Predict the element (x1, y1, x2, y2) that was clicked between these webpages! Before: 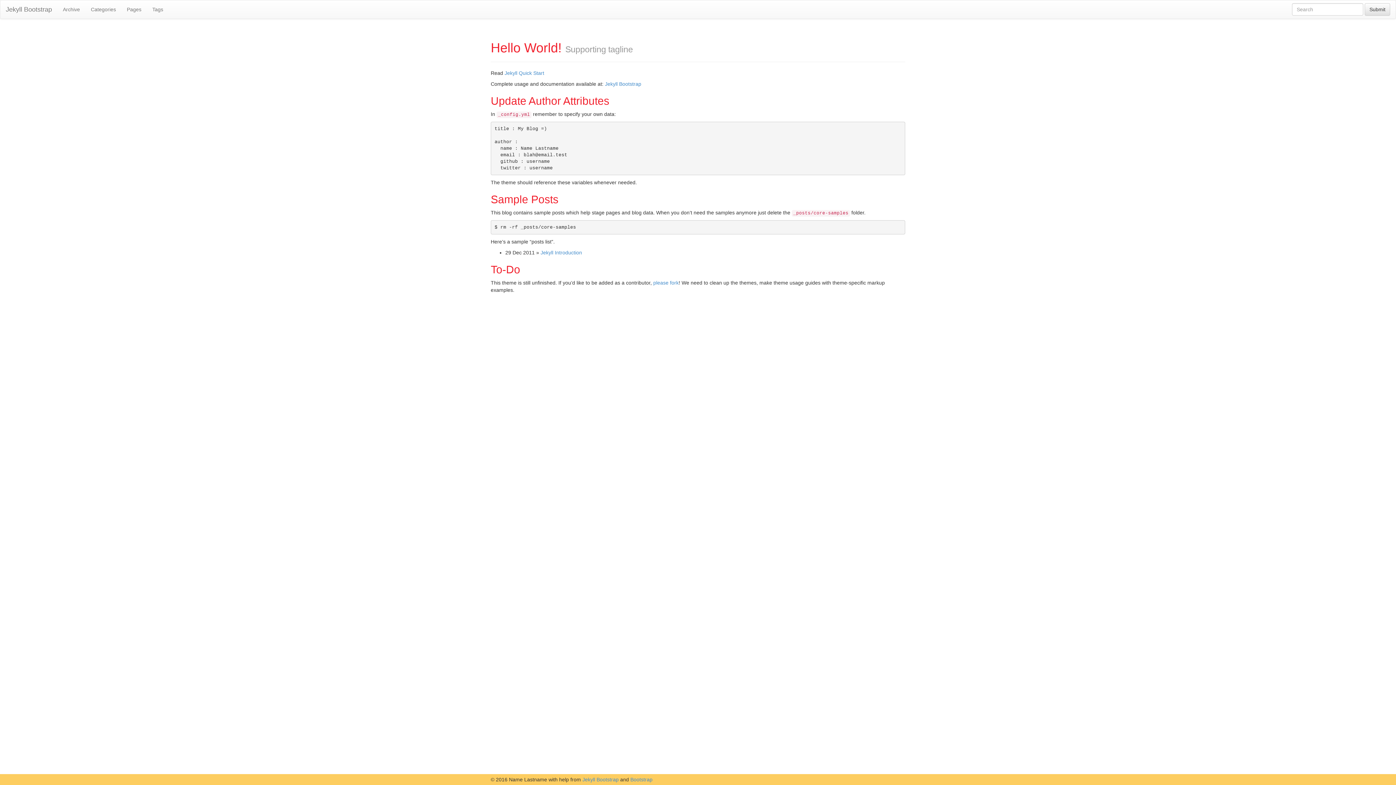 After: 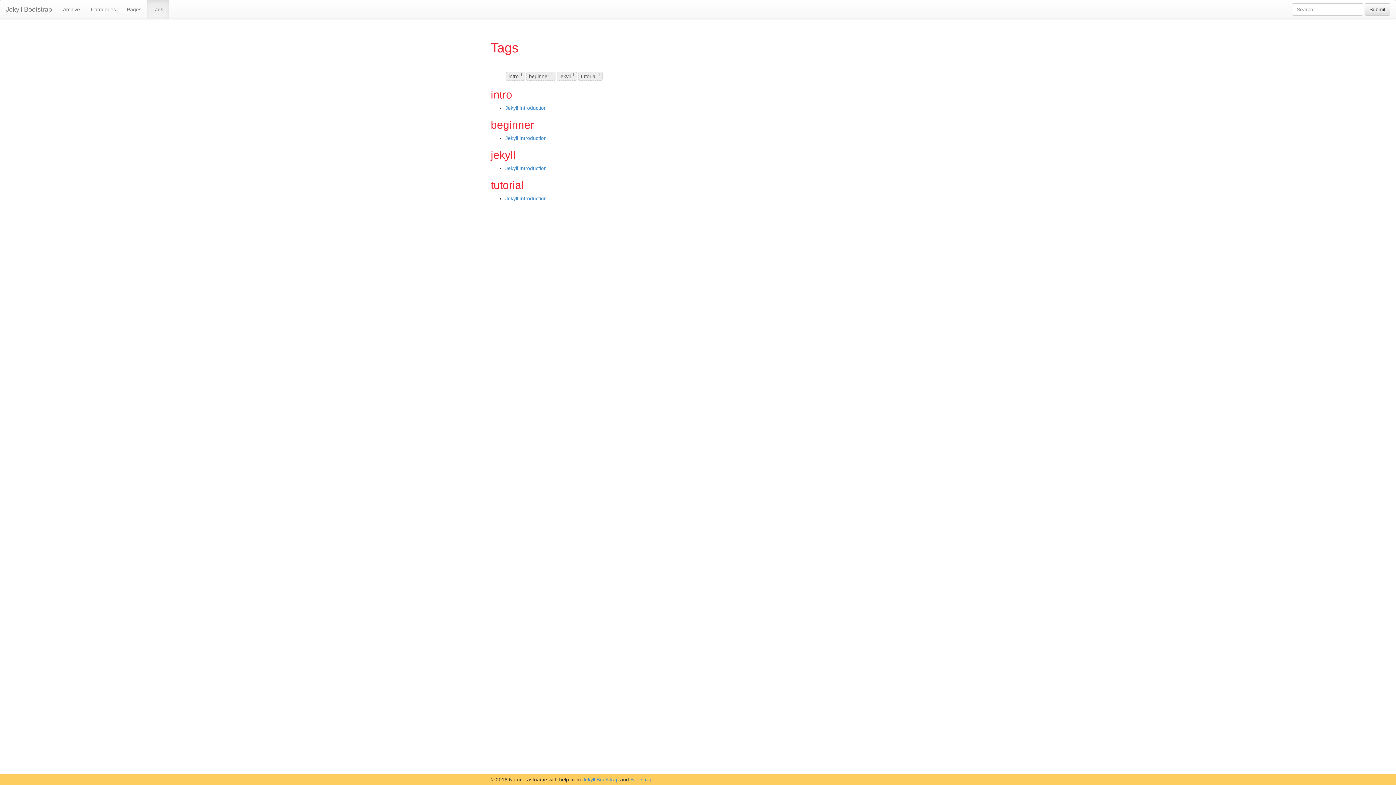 Action: label: Tags bbox: (146, 0, 168, 18)